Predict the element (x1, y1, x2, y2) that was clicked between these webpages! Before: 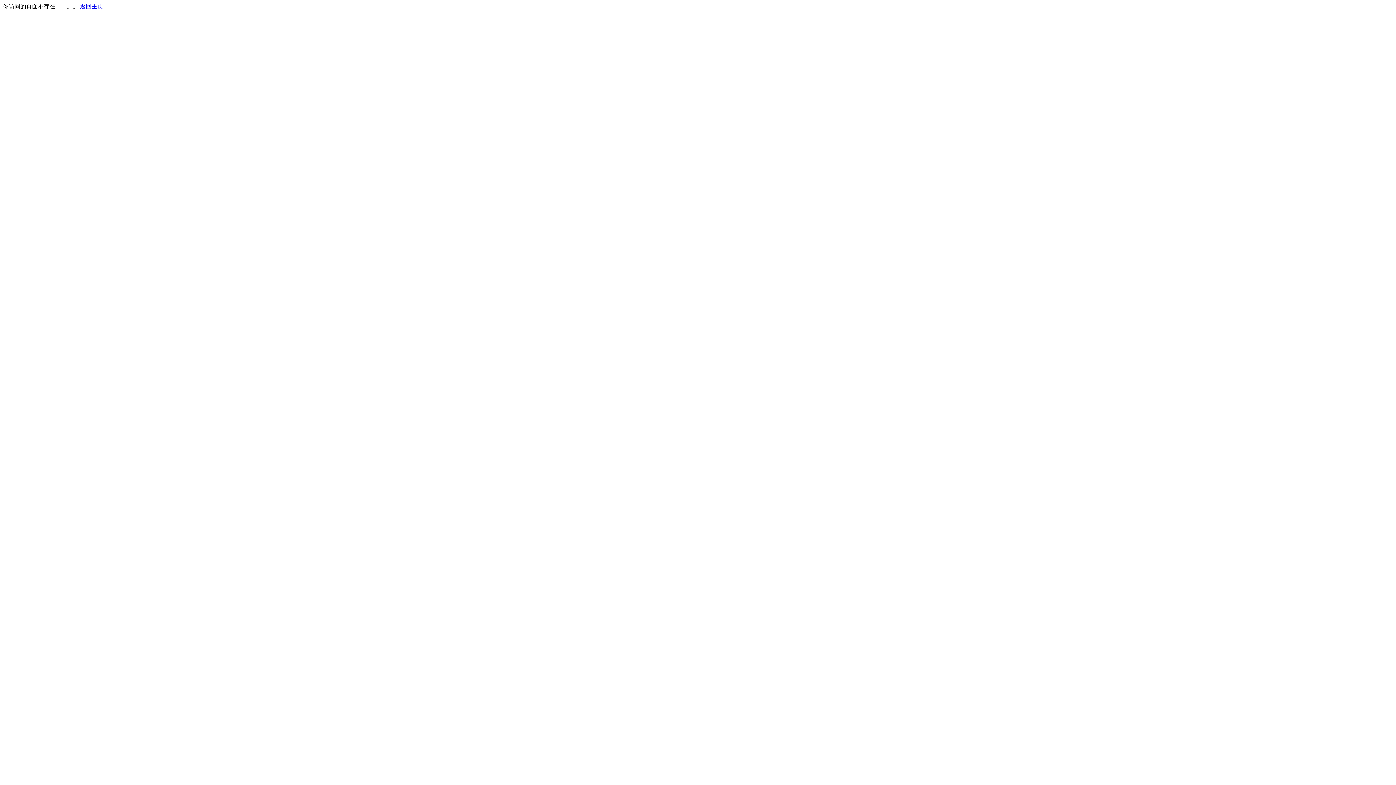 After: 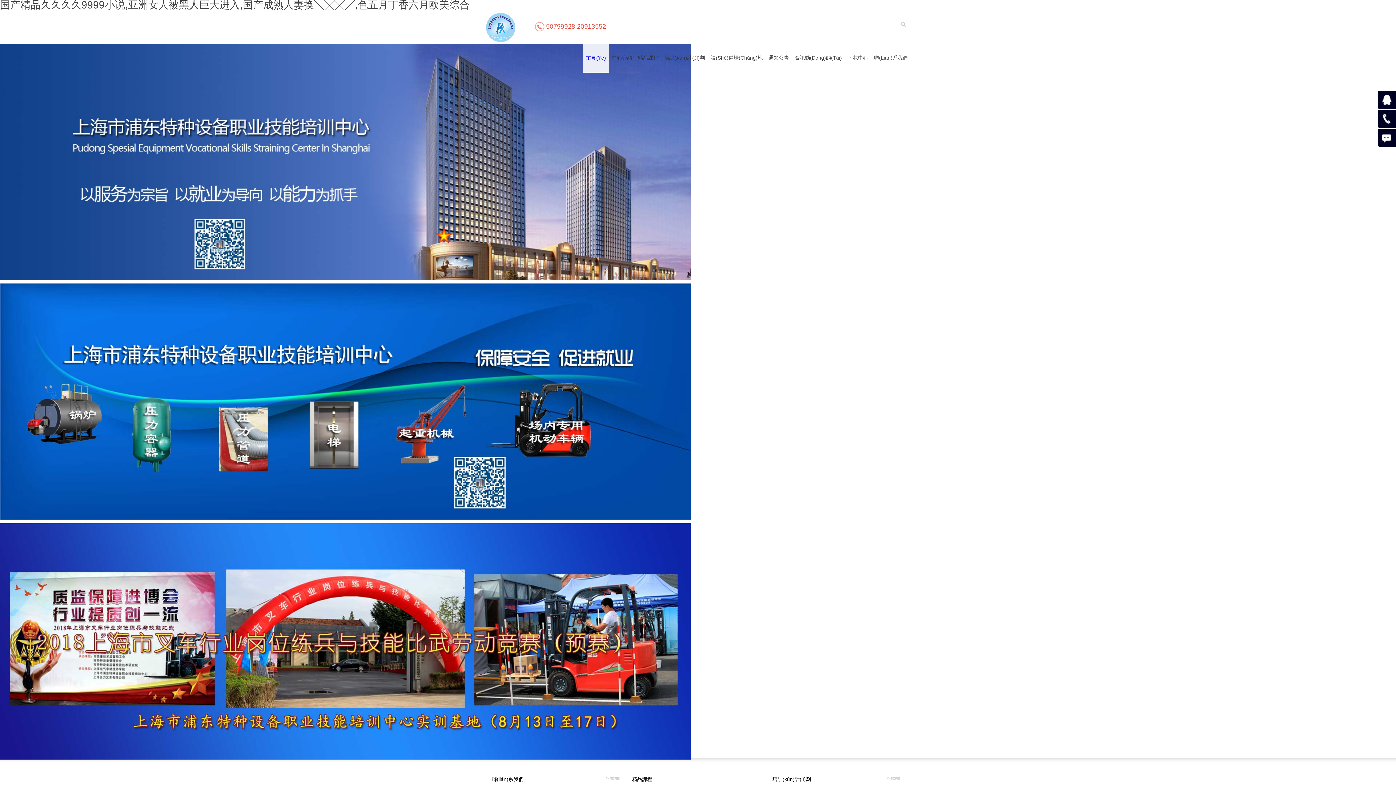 Action: bbox: (80, 3, 103, 9) label: 返回主页